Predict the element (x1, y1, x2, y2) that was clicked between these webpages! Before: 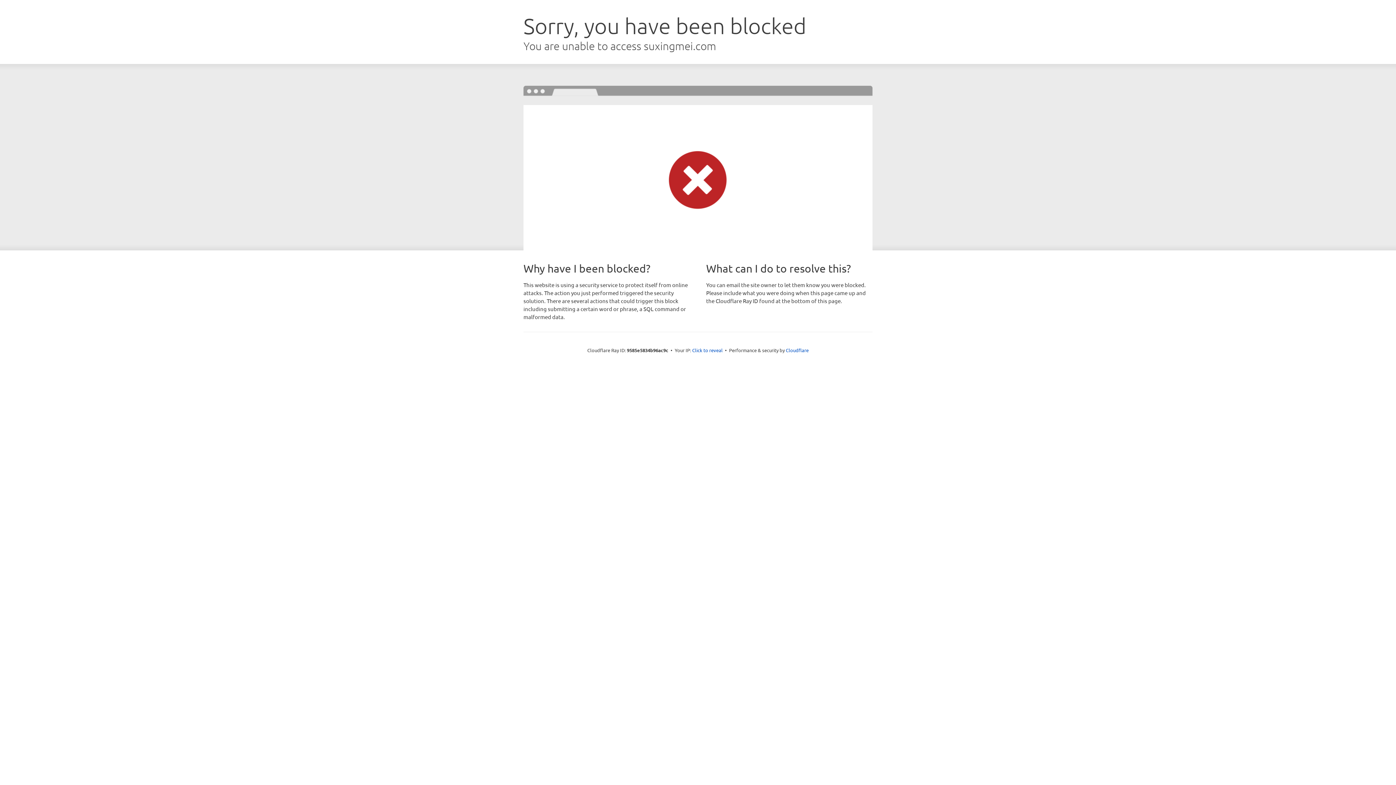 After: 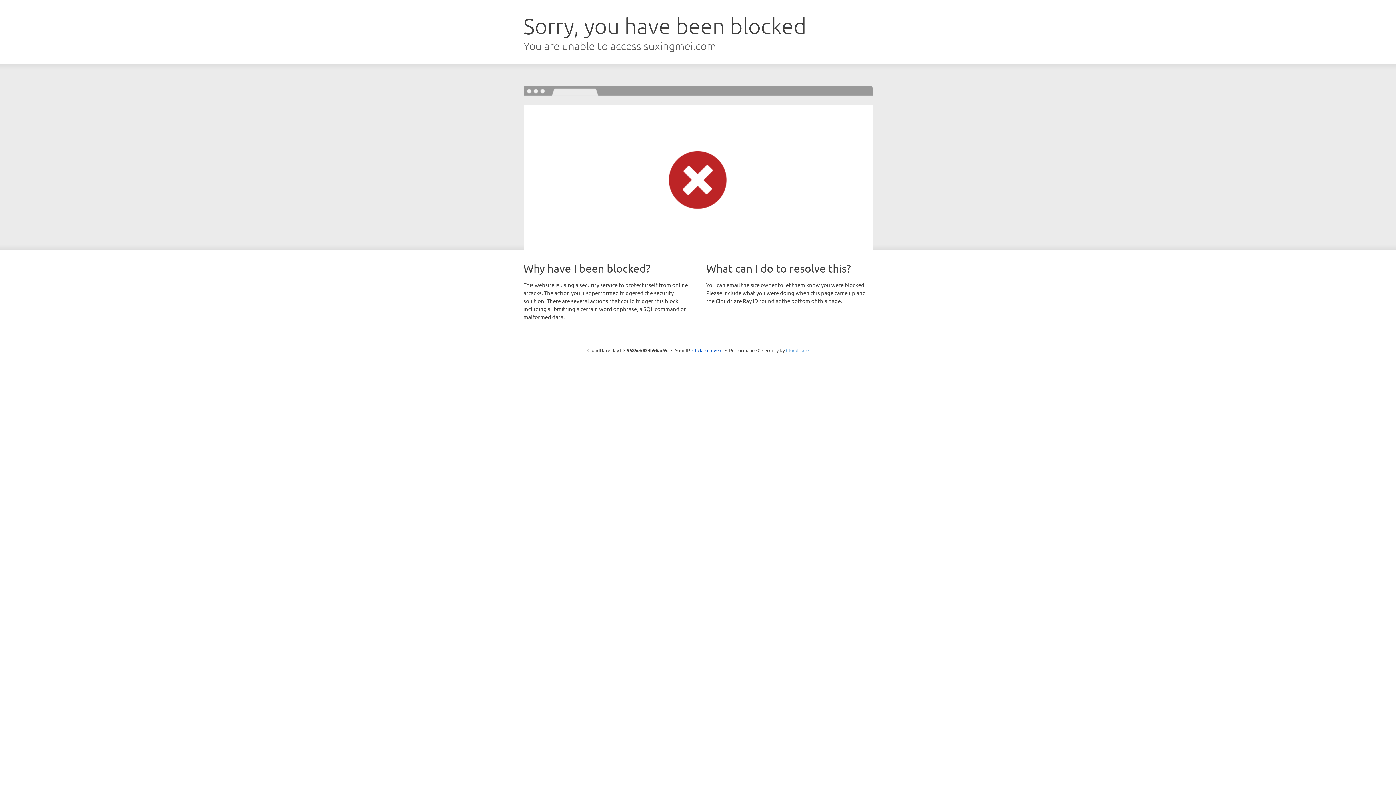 Action: label: Cloudflare bbox: (786, 347, 808, 353)